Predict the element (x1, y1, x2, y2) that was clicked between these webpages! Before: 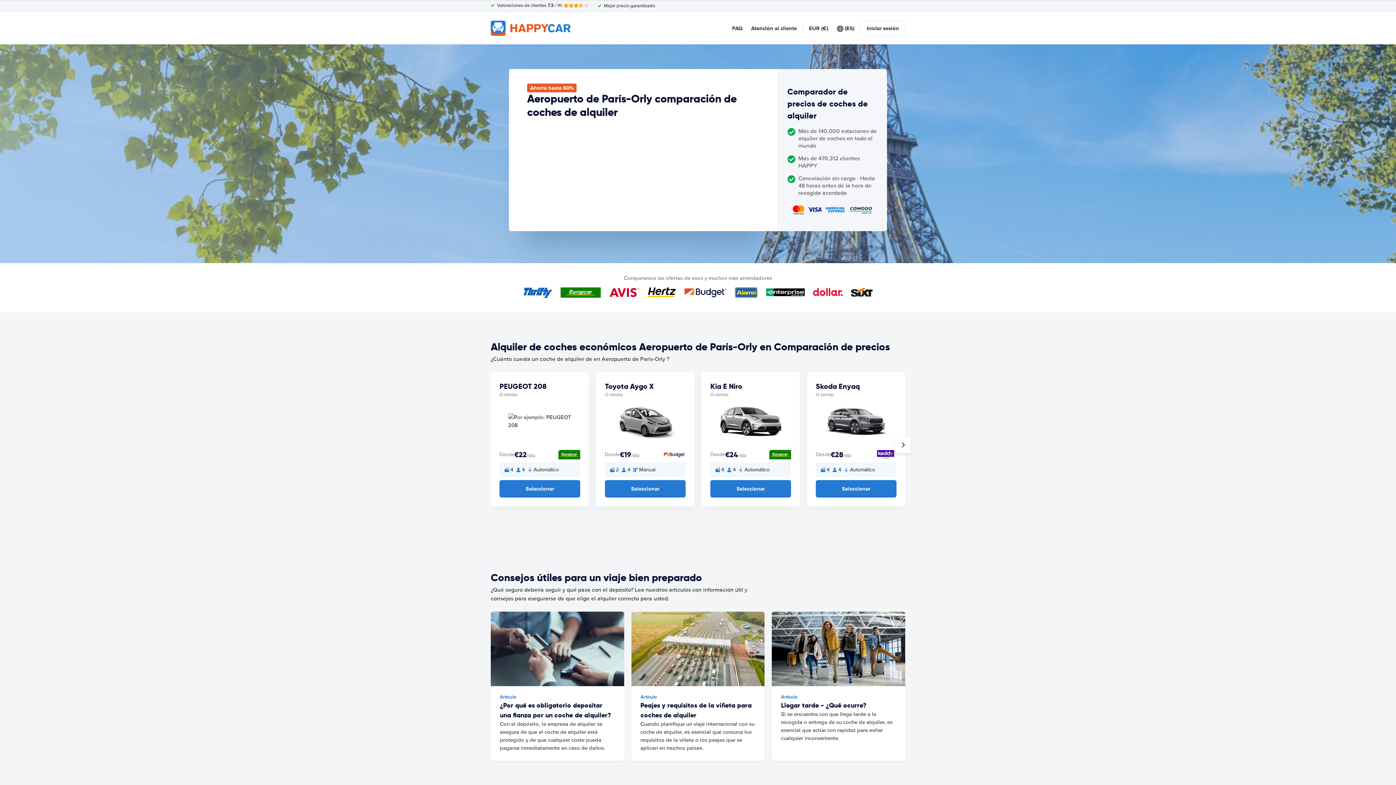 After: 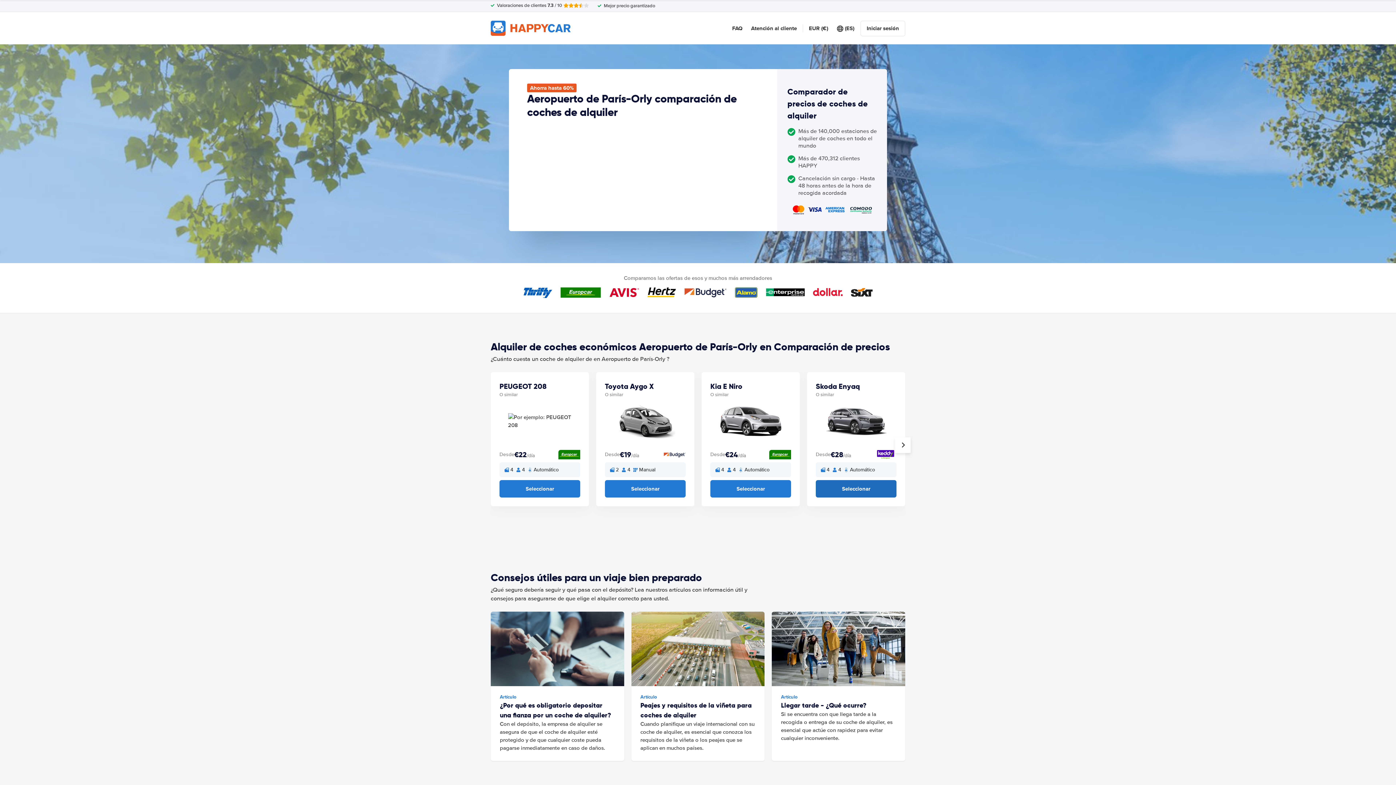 Action: bbox: (816, 480, 896, 497) label: Seleccionar